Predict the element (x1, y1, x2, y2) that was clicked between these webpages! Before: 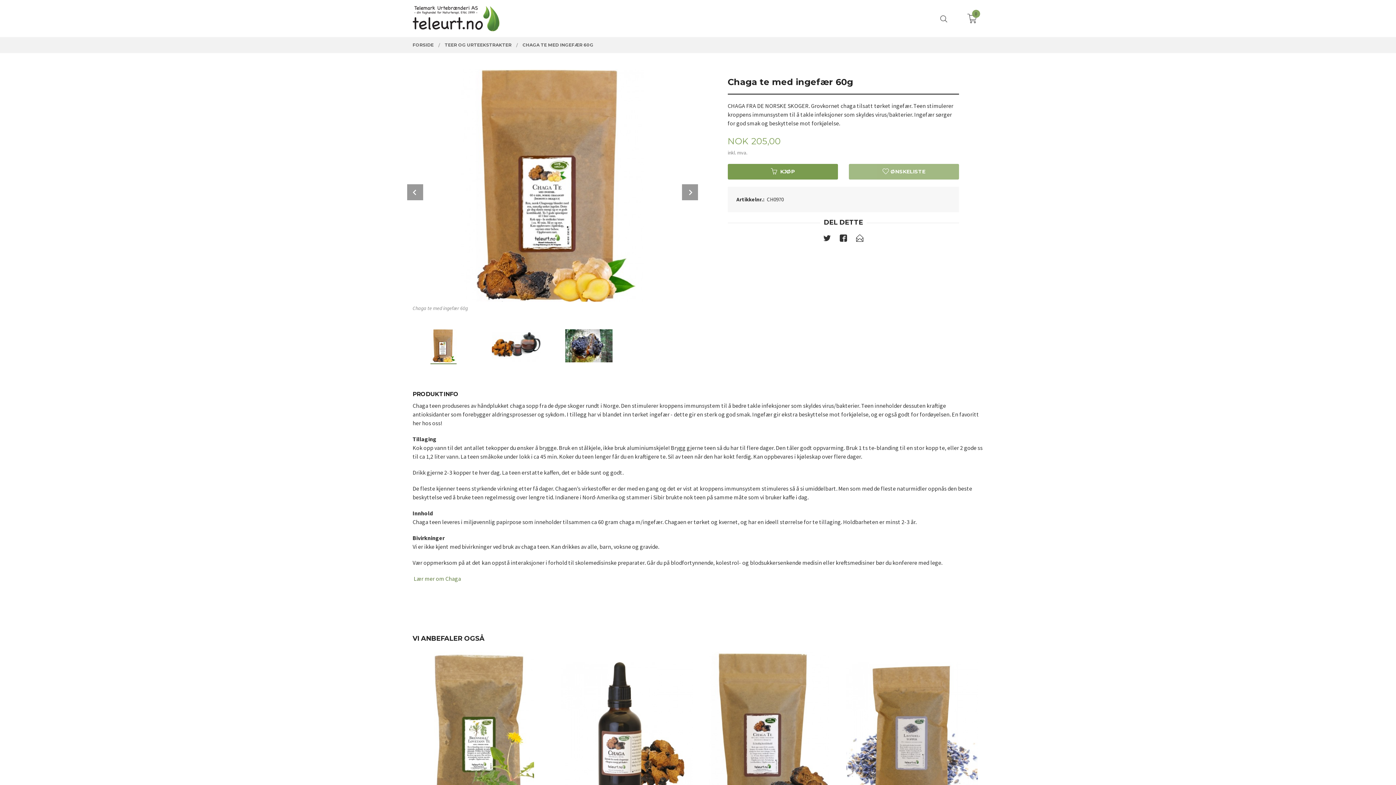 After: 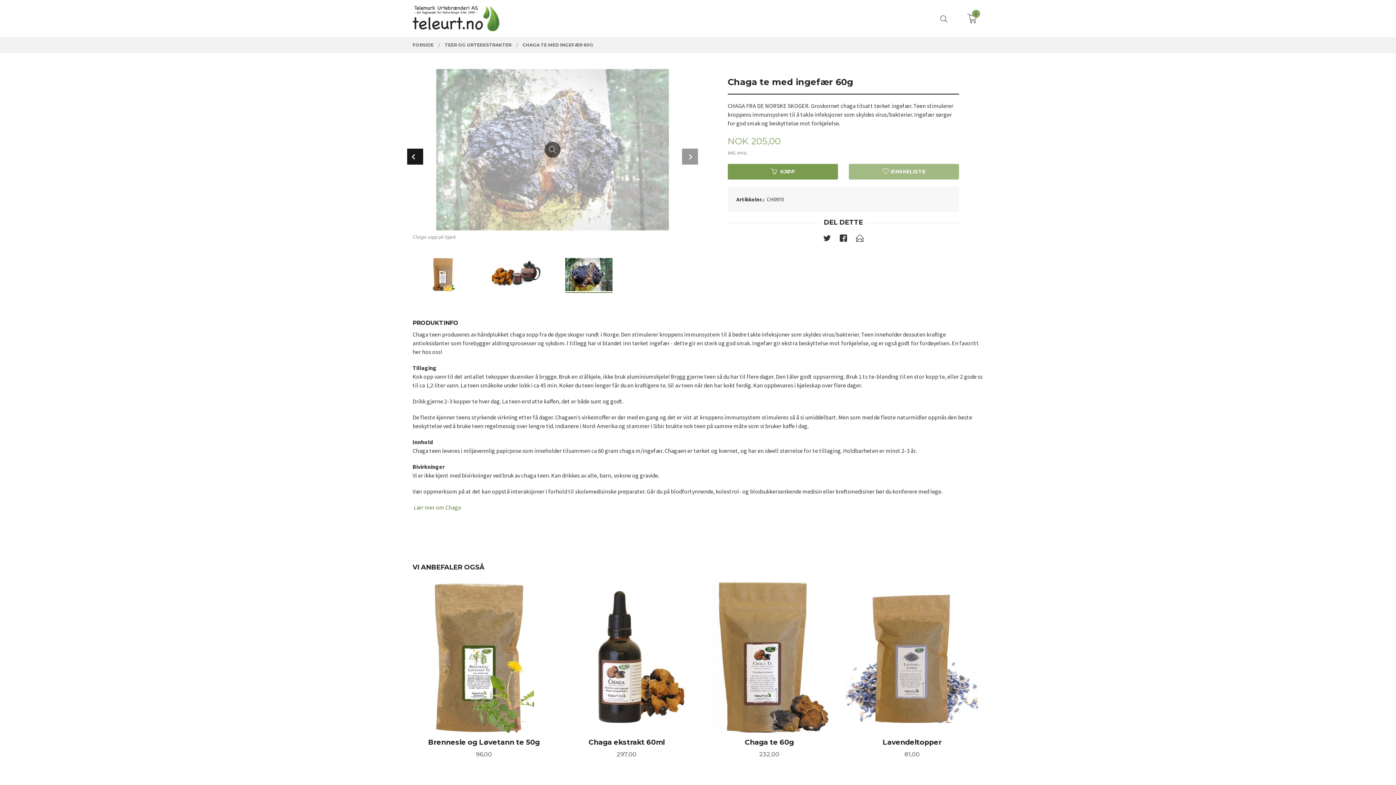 Action: bbox: (407, 184, 423, 200) label: Prev